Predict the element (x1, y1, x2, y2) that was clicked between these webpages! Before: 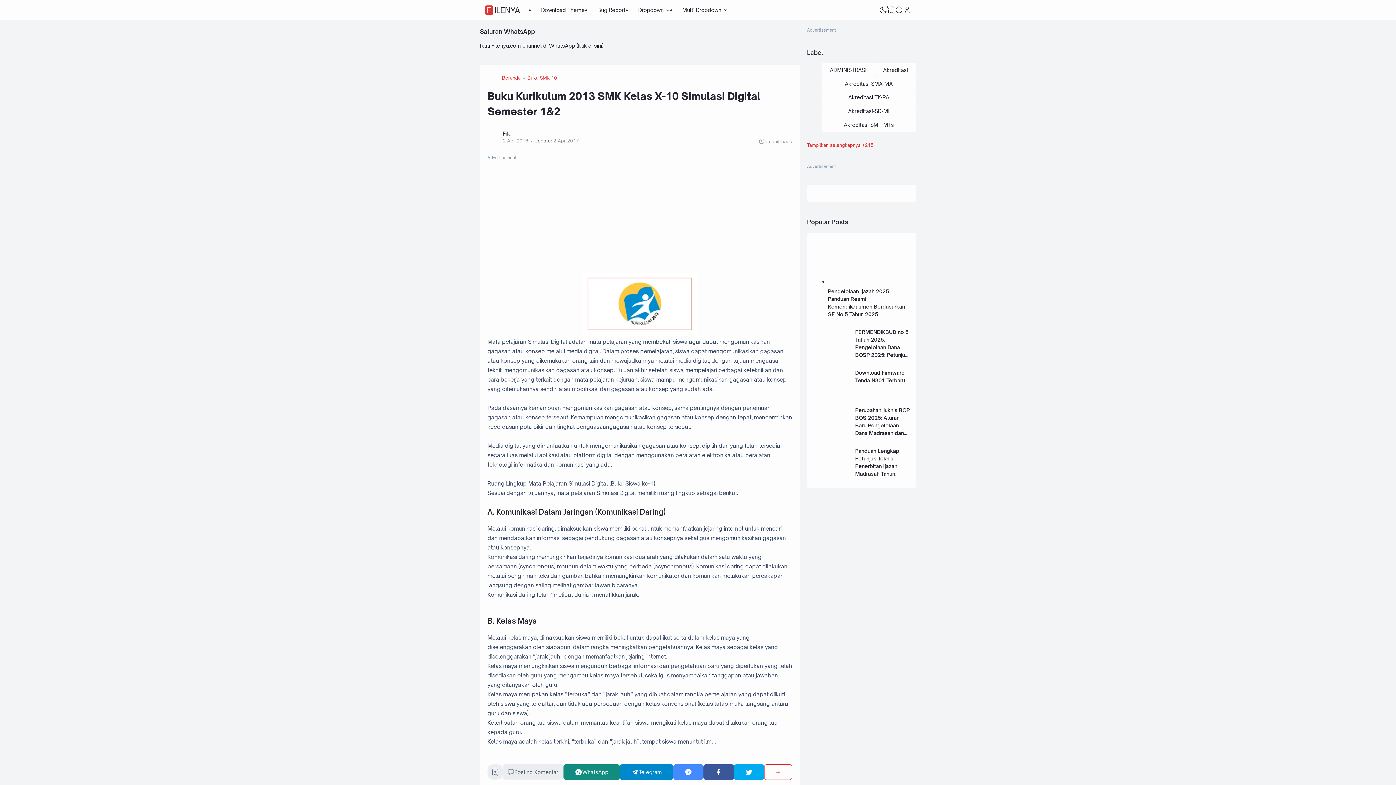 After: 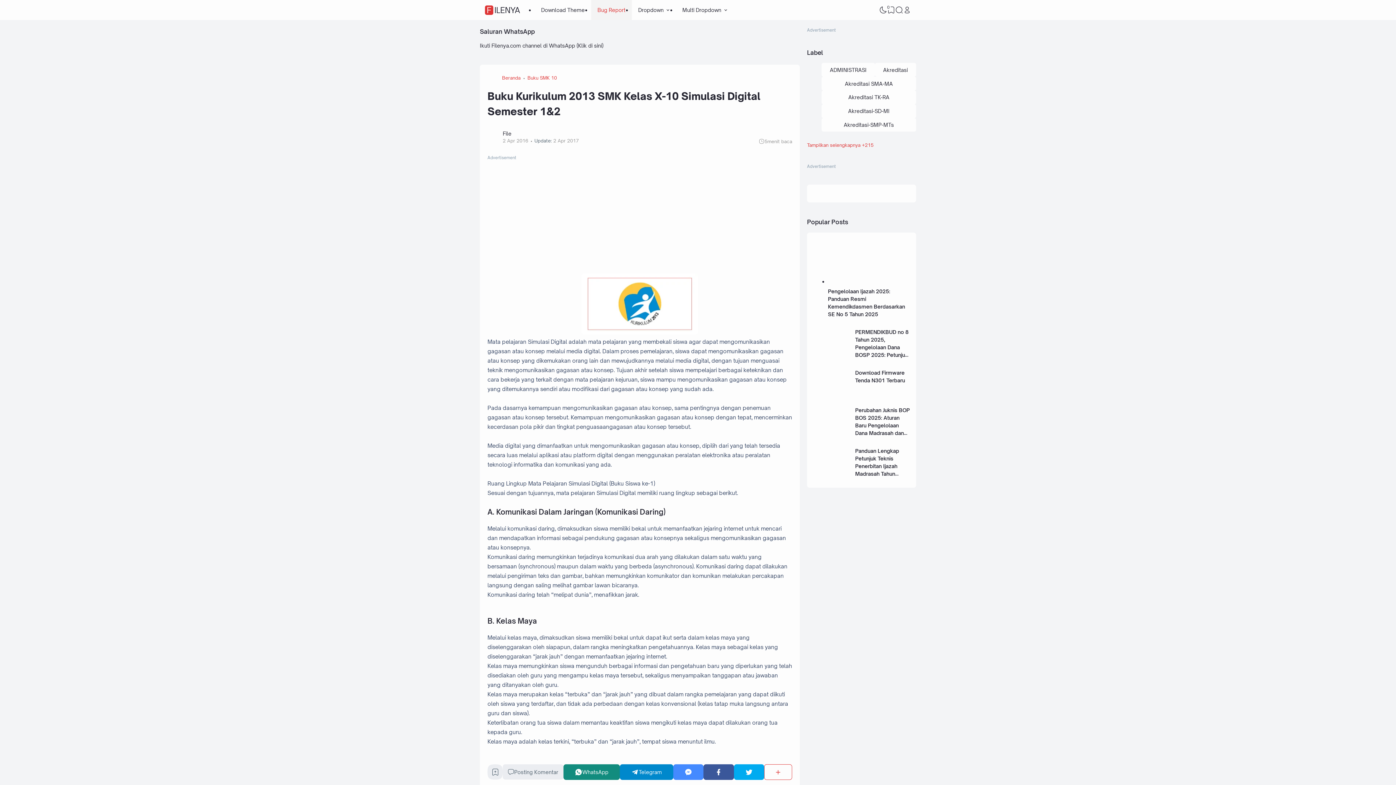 Action: bbox: (591, 0, 632, 20) label: Bug Report